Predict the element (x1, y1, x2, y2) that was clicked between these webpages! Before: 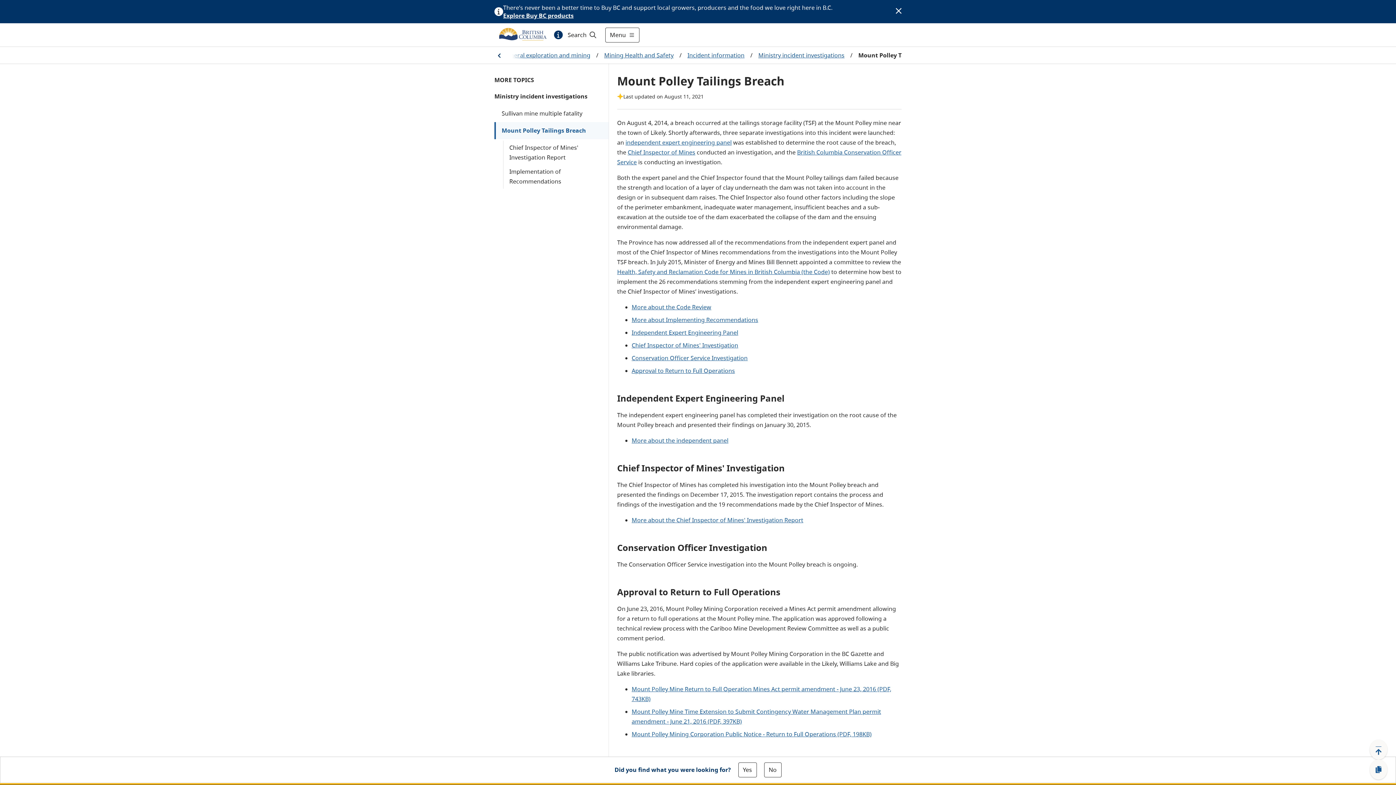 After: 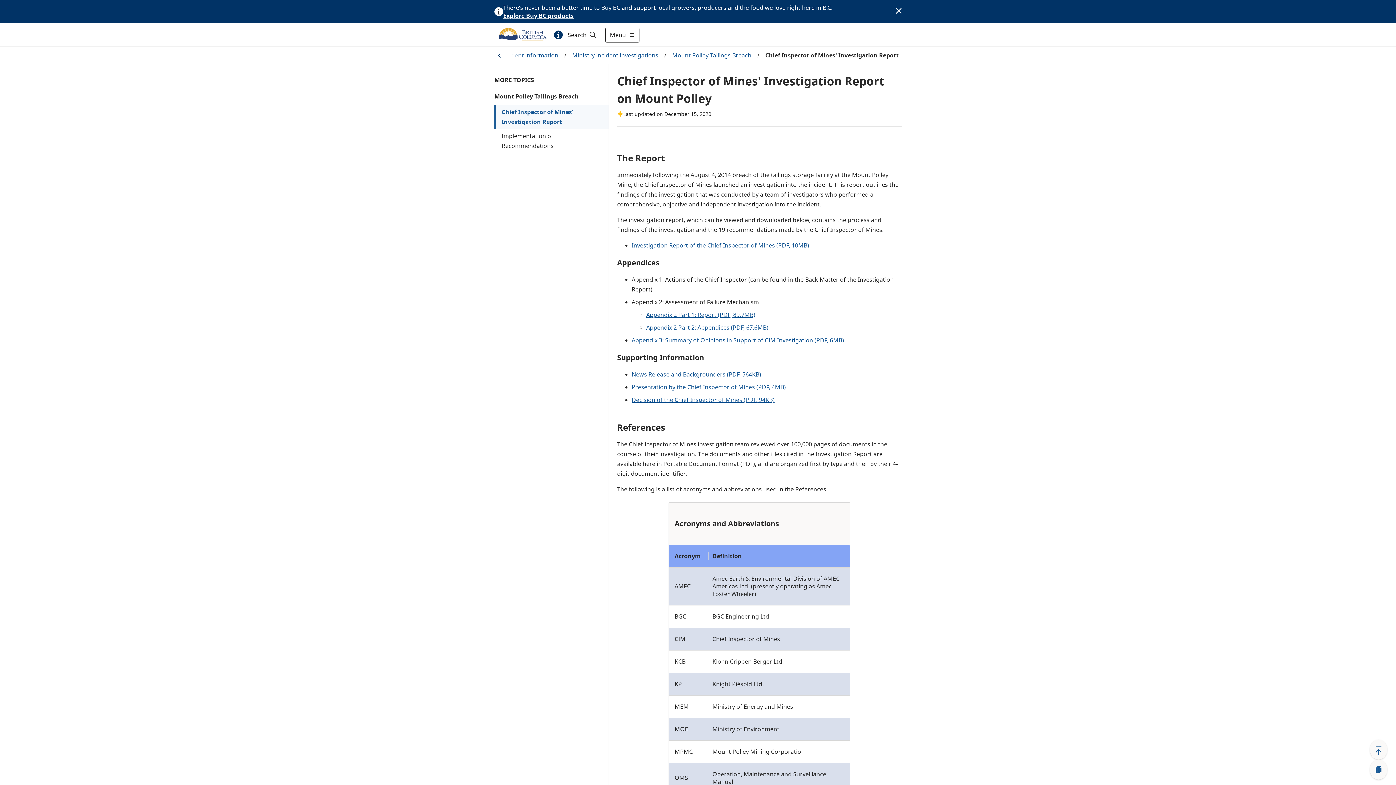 Action: bbox: (631, 516, 803, 524) label: More about the Chief Inspector of Mines' Investigation Report